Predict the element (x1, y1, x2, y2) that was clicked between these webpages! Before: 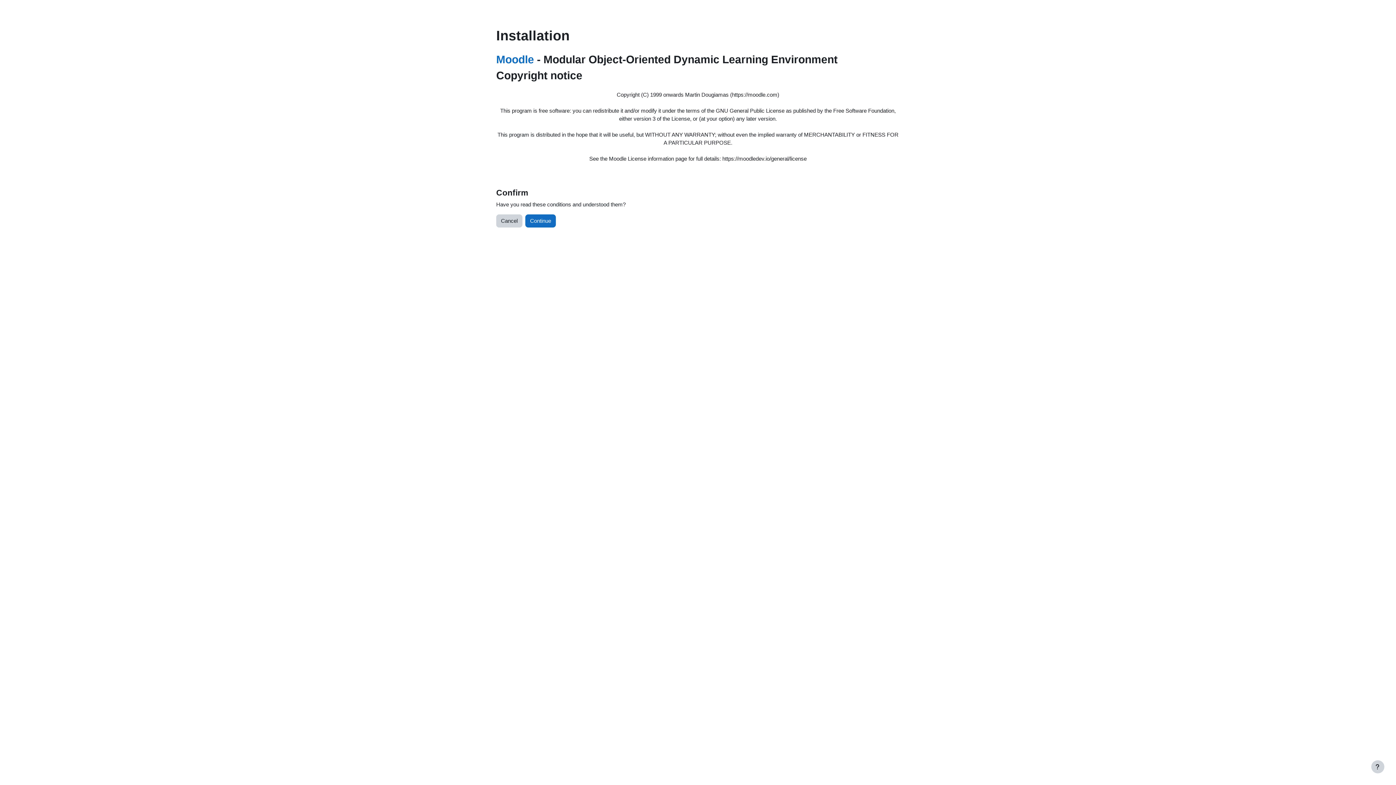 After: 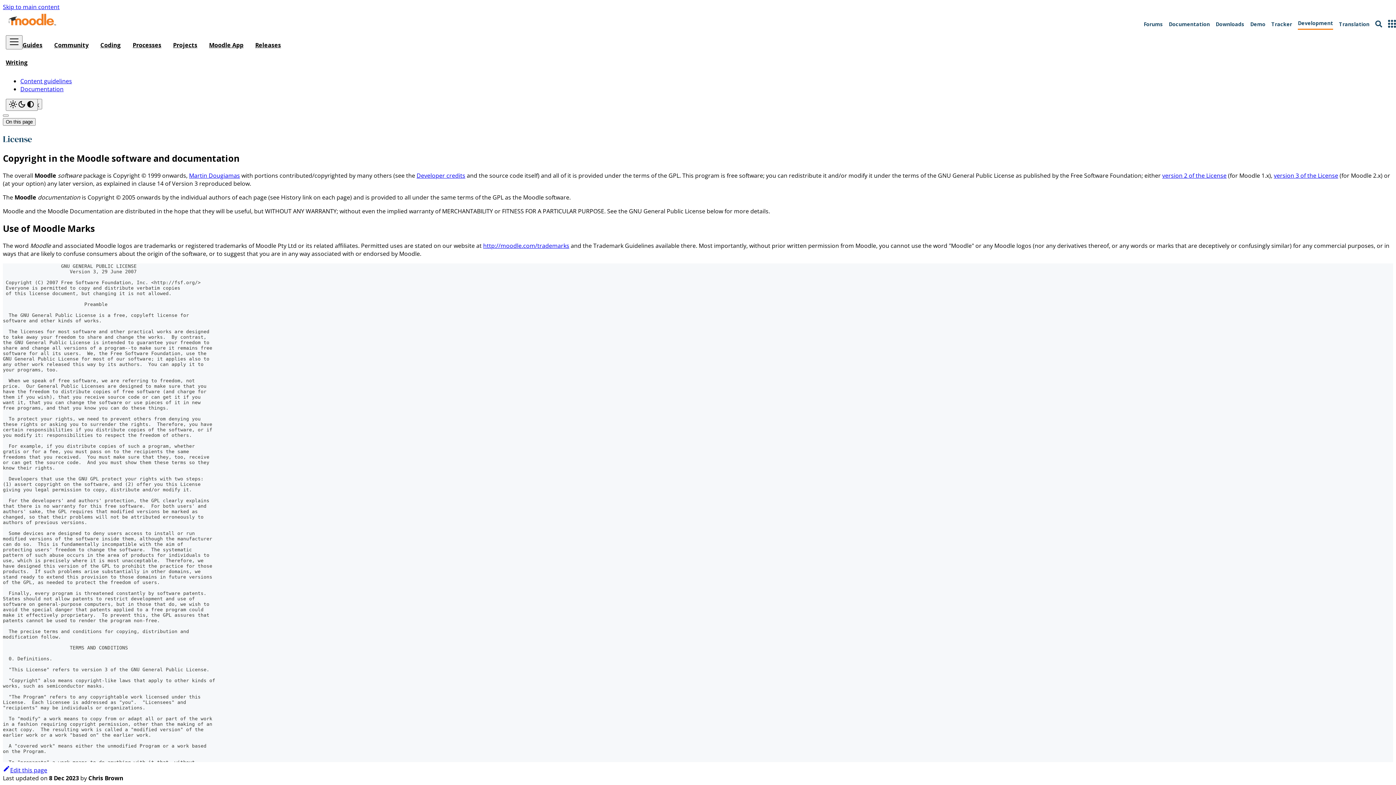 Action: bbox: (496, 214, 522, 227) label: Cancel